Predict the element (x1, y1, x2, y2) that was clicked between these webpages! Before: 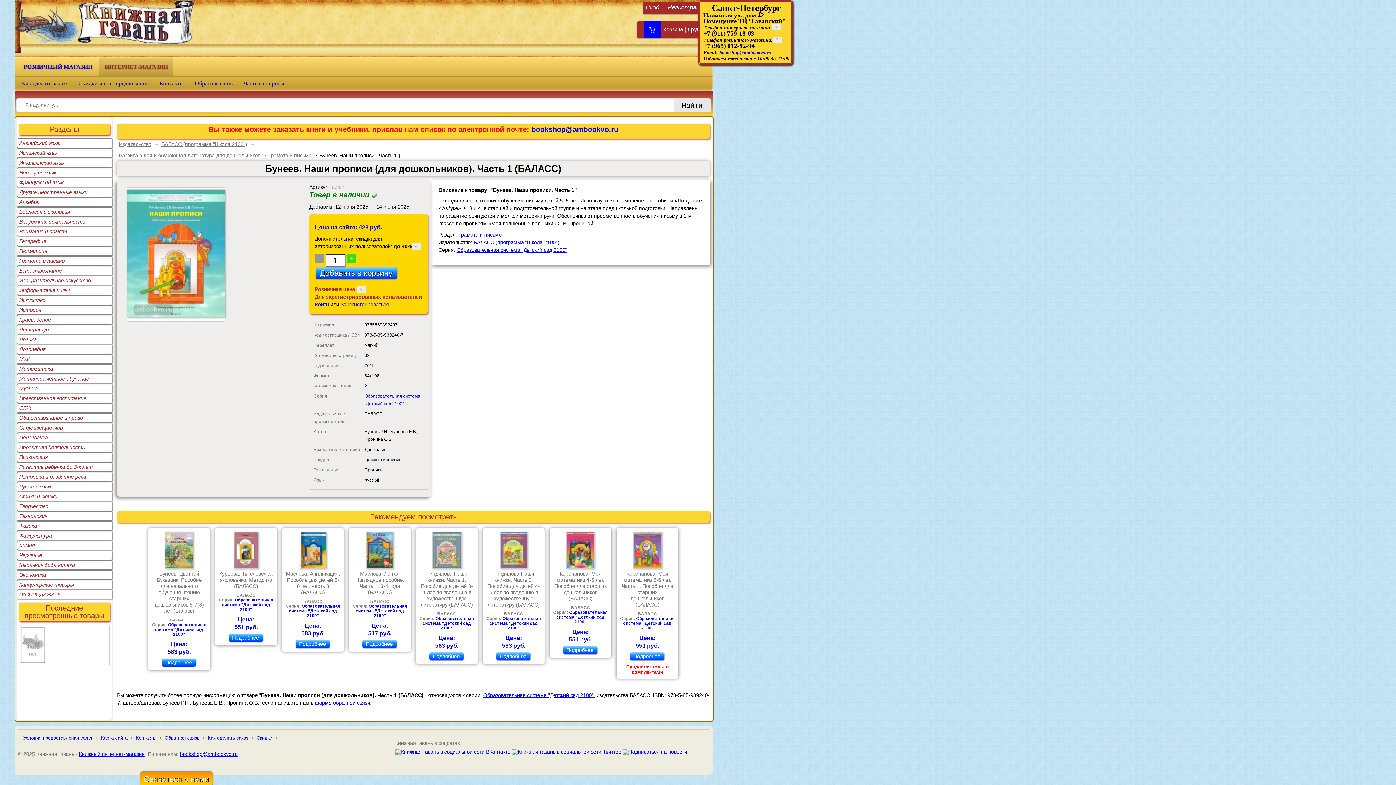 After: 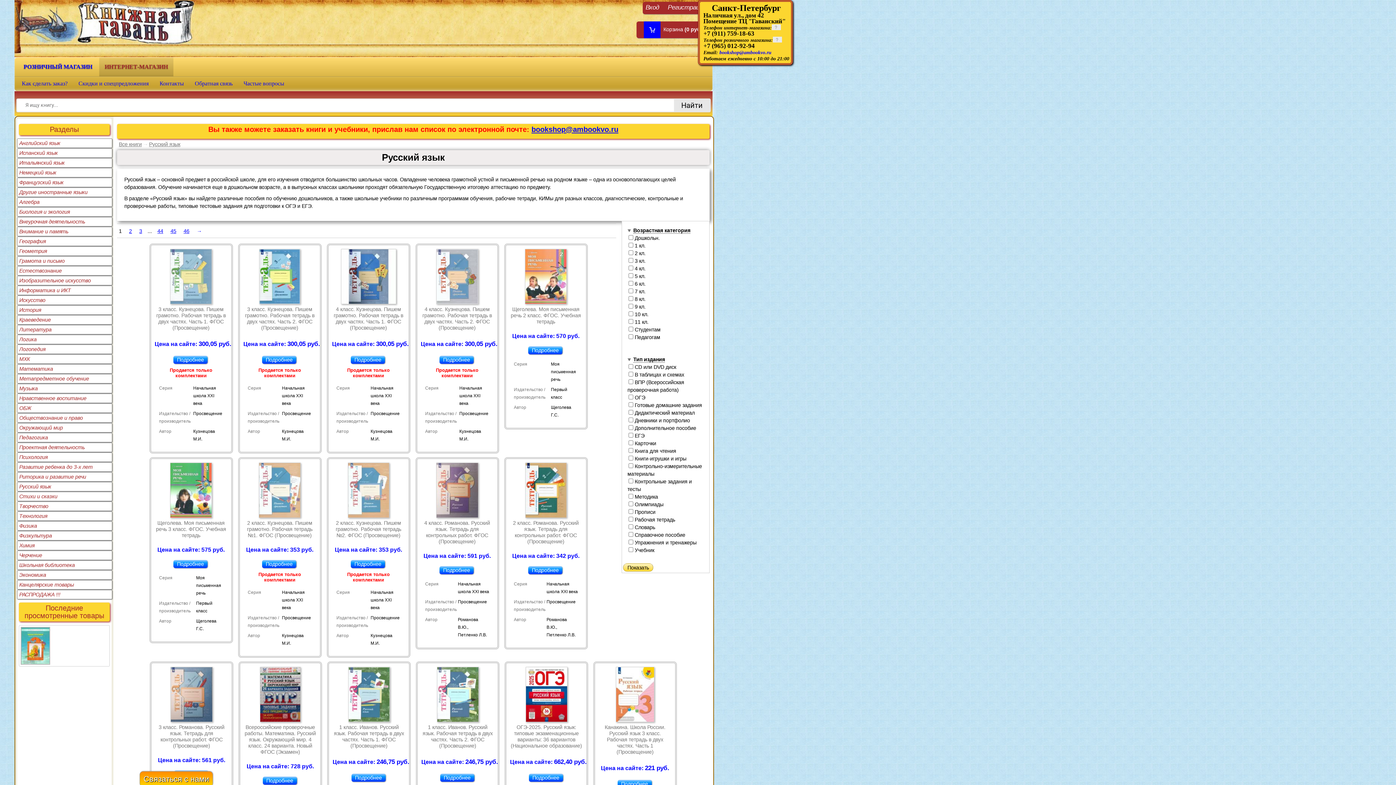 Action: label: Русский язык bbox: (17, 482, 112, 491)